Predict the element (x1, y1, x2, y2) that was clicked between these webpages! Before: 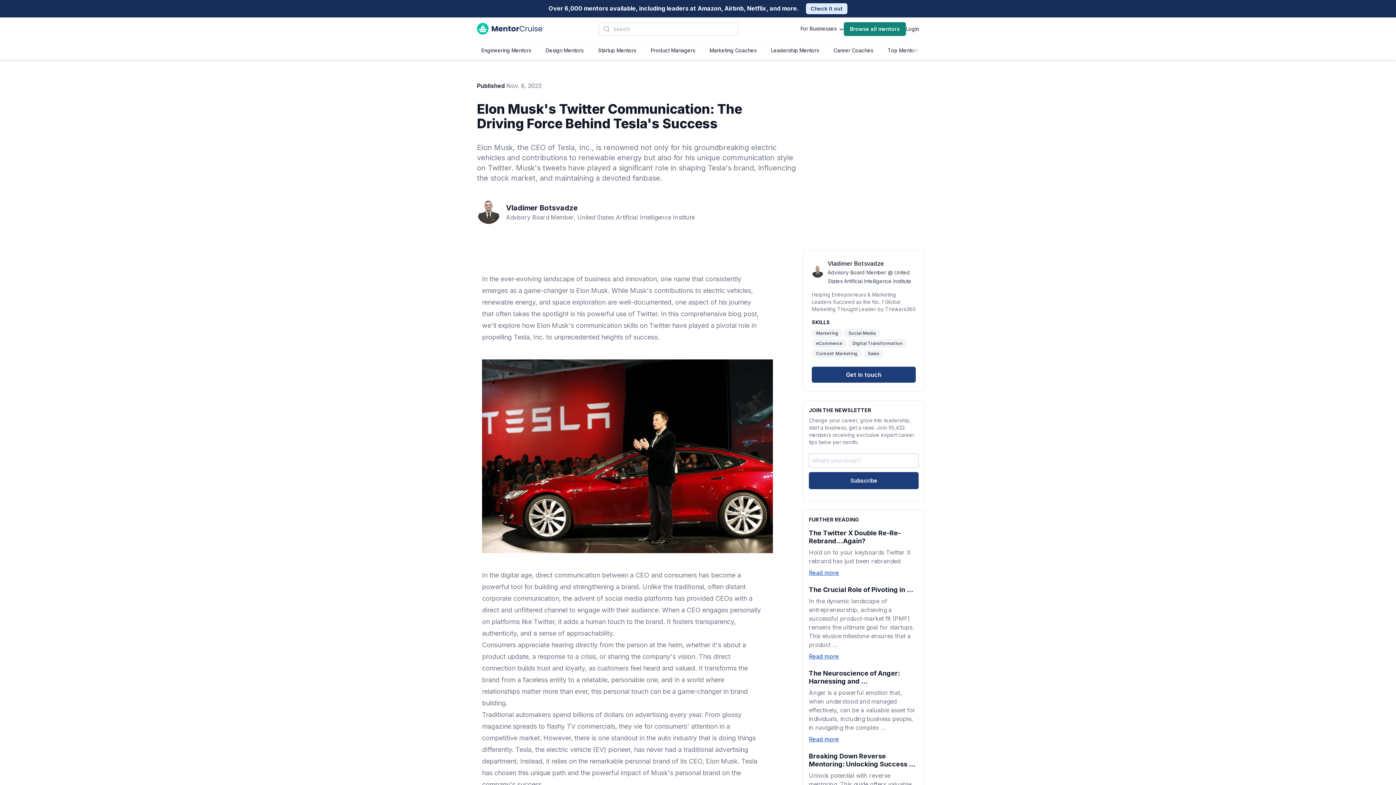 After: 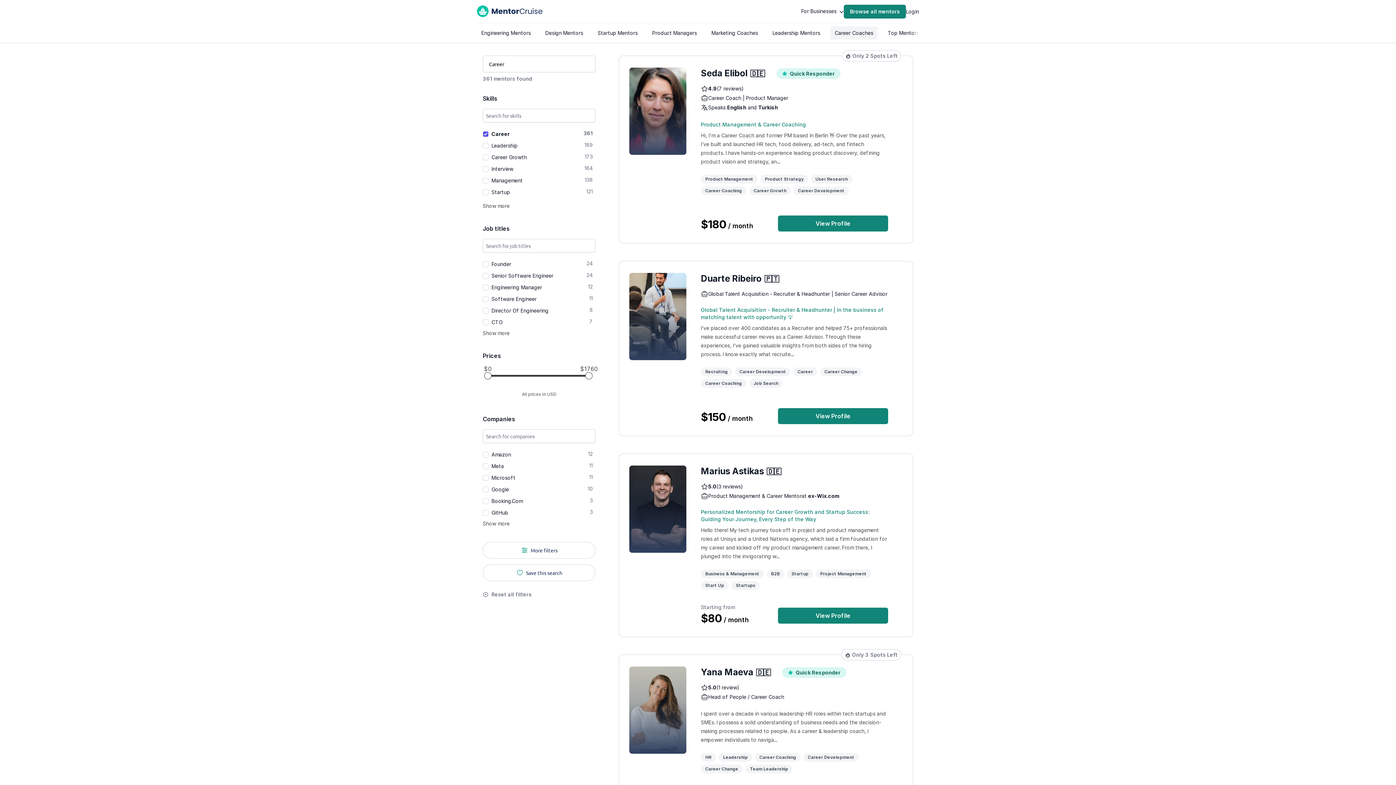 Action: bbox: (829, 44, 877, 57) label: Career Coaches